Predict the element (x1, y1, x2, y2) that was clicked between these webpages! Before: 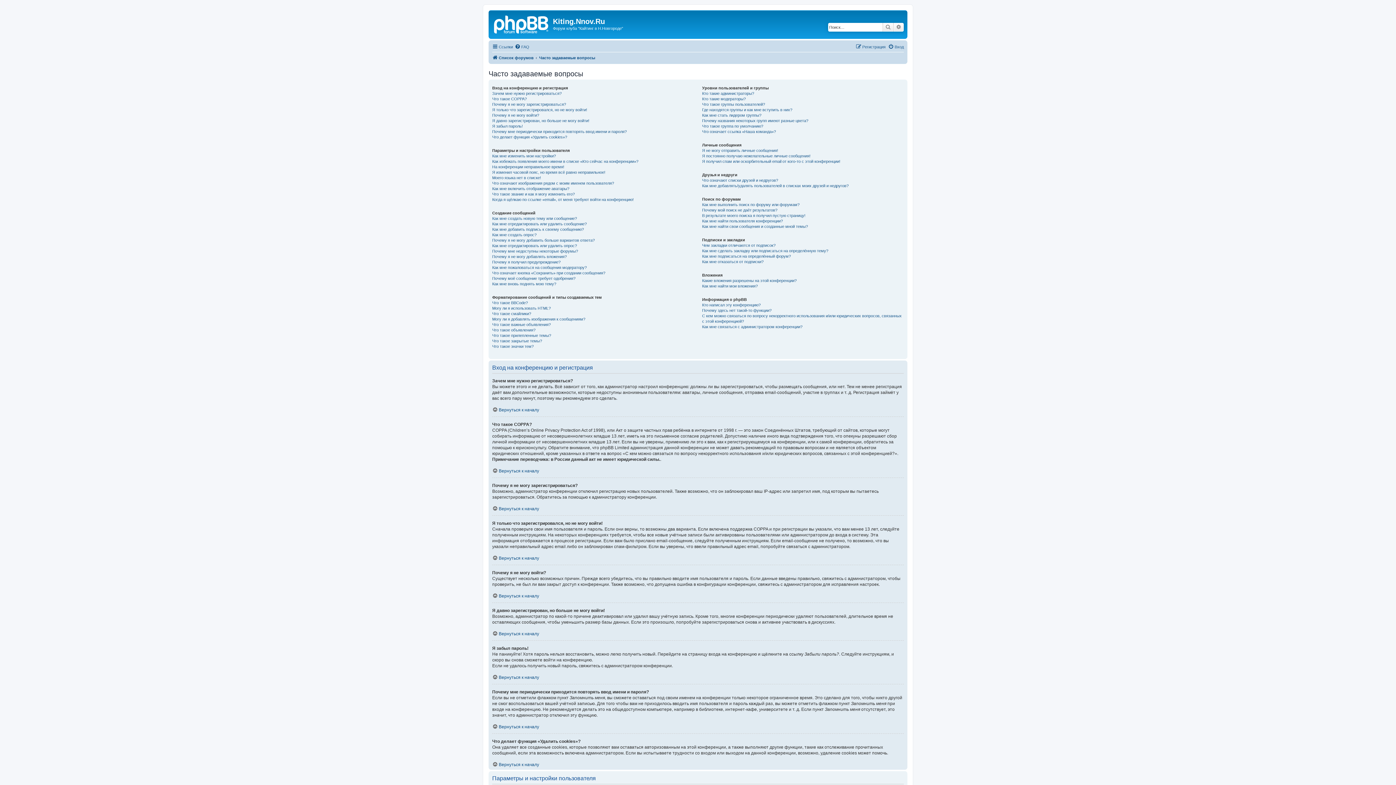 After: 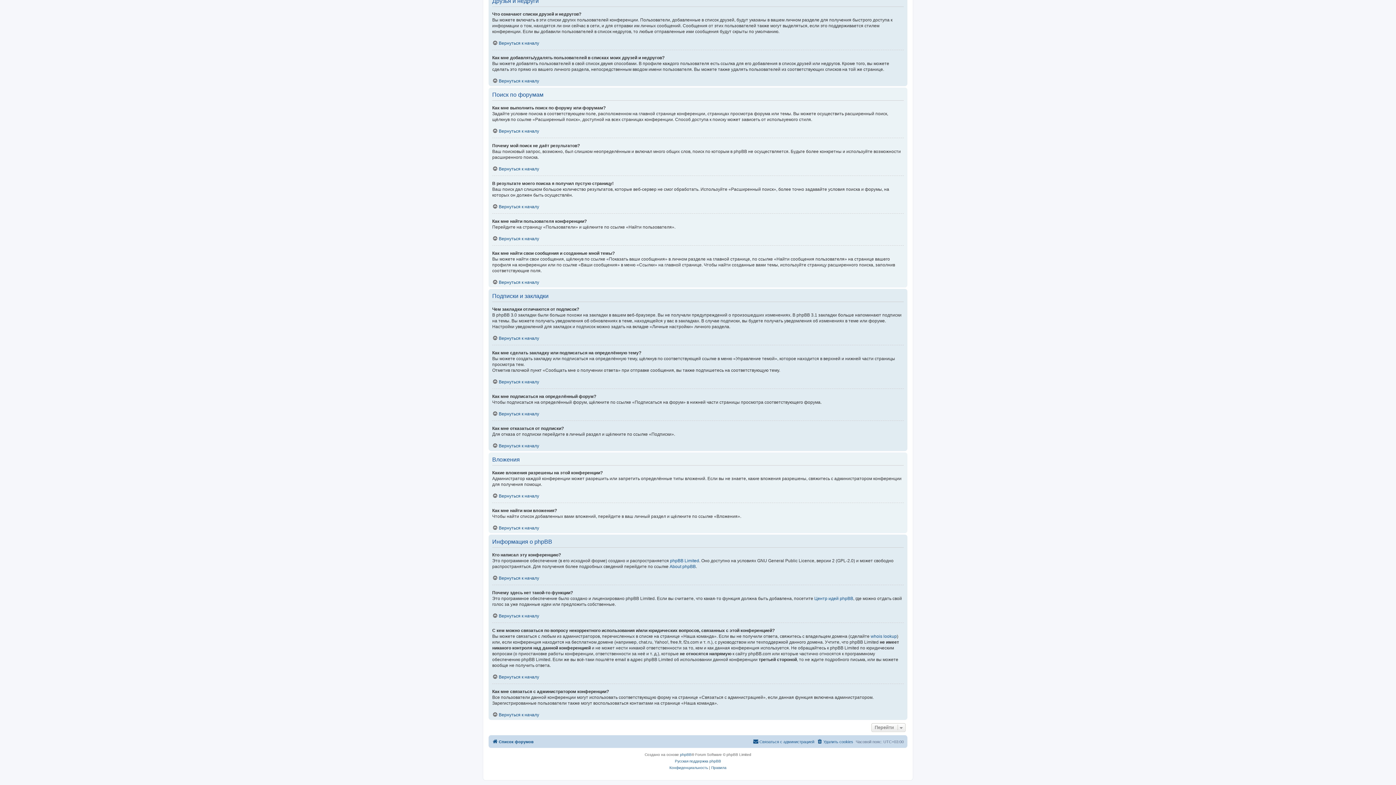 Action: label: Как мне найти мои вложения? bbox: (702, 283, 757, 288)